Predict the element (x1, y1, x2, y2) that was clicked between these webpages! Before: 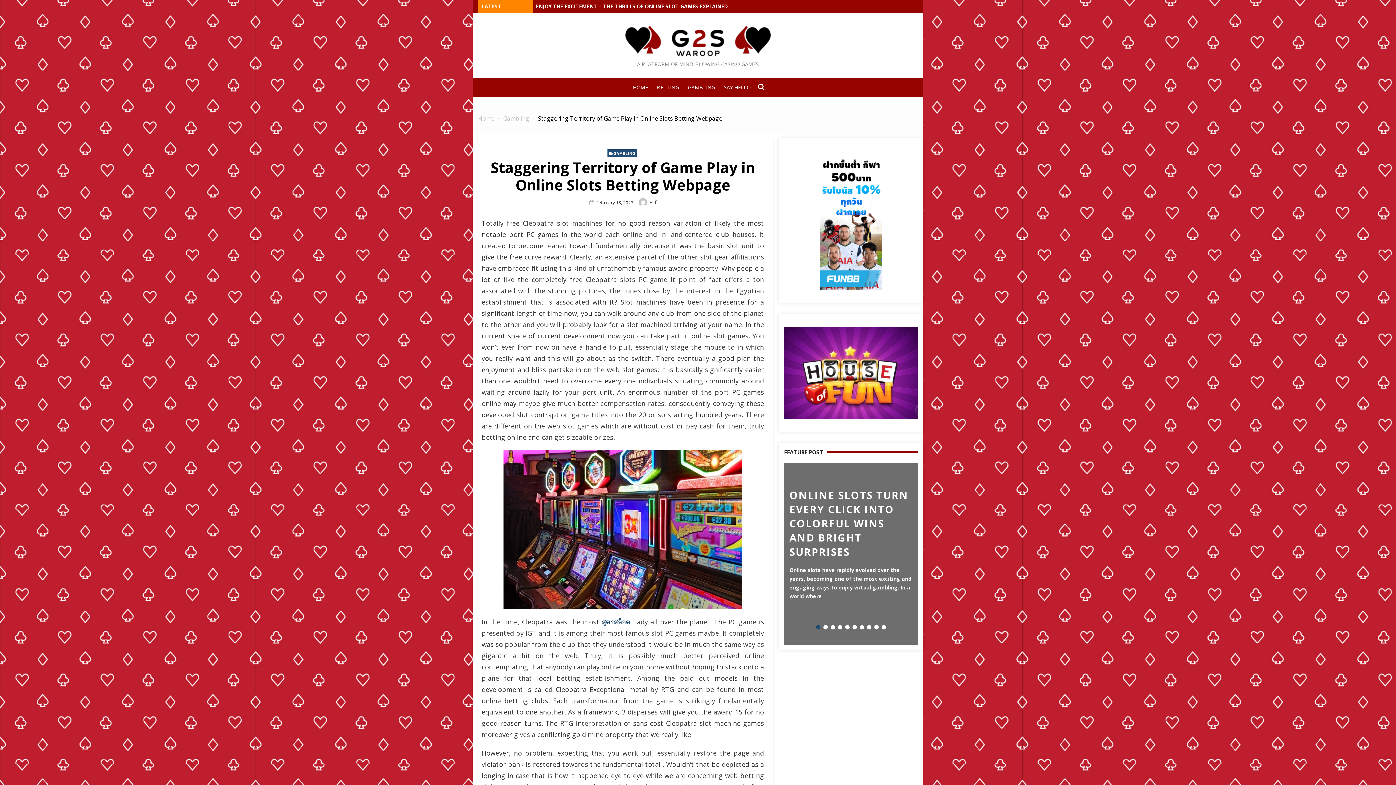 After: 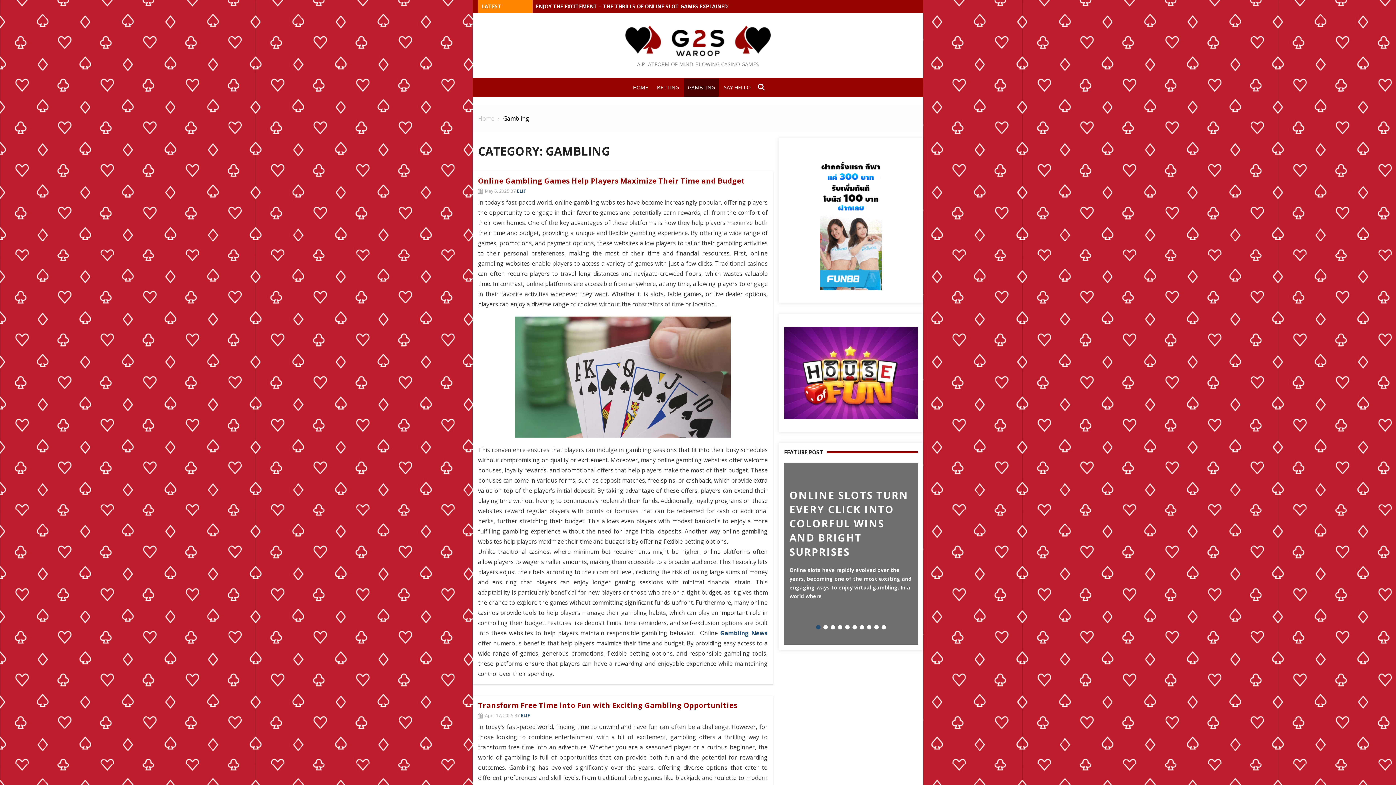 Action: label: GAMBLING bbox: (607, 149, 637, 157)